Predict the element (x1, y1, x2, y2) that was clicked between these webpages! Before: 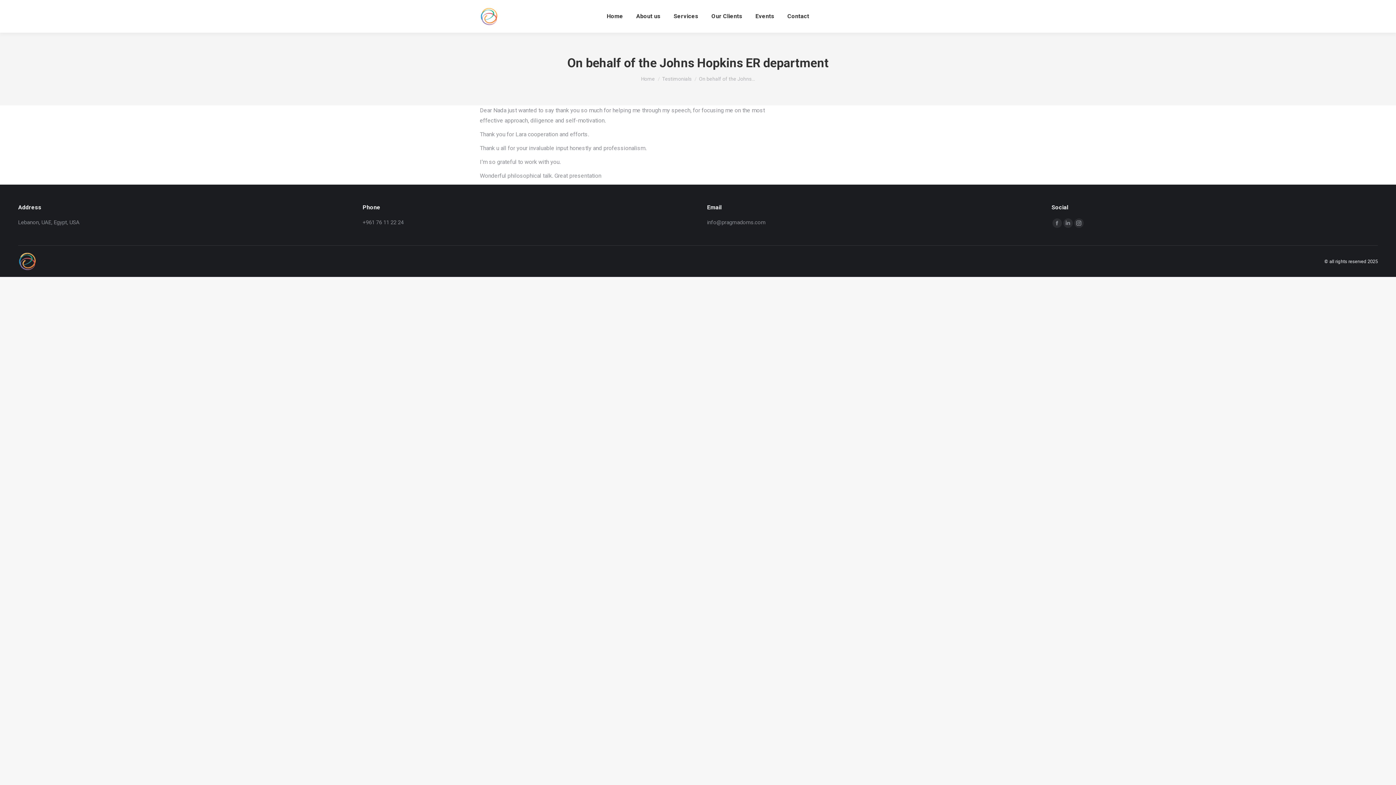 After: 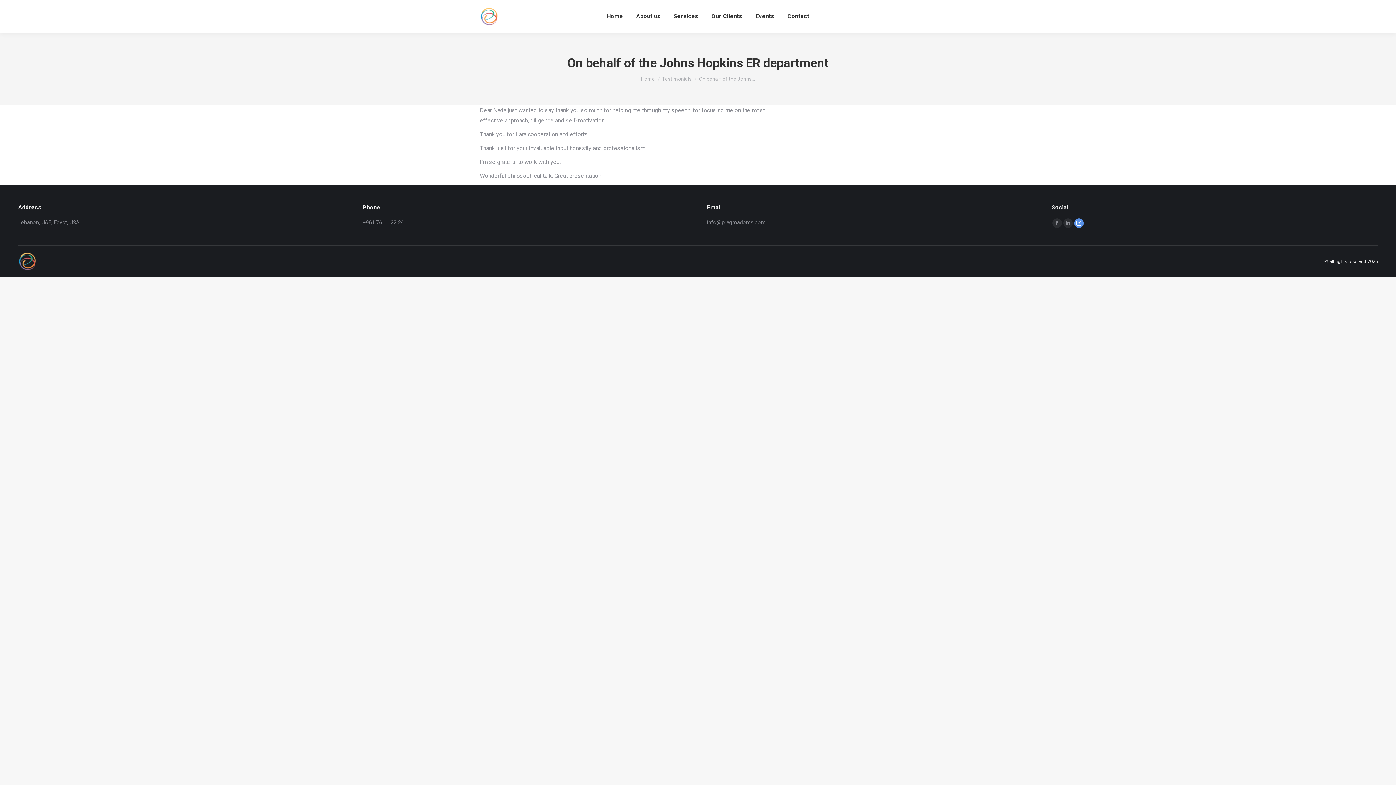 Action: label: Instagram page opens in new window bbox: (1074, 218, 1083, 228)